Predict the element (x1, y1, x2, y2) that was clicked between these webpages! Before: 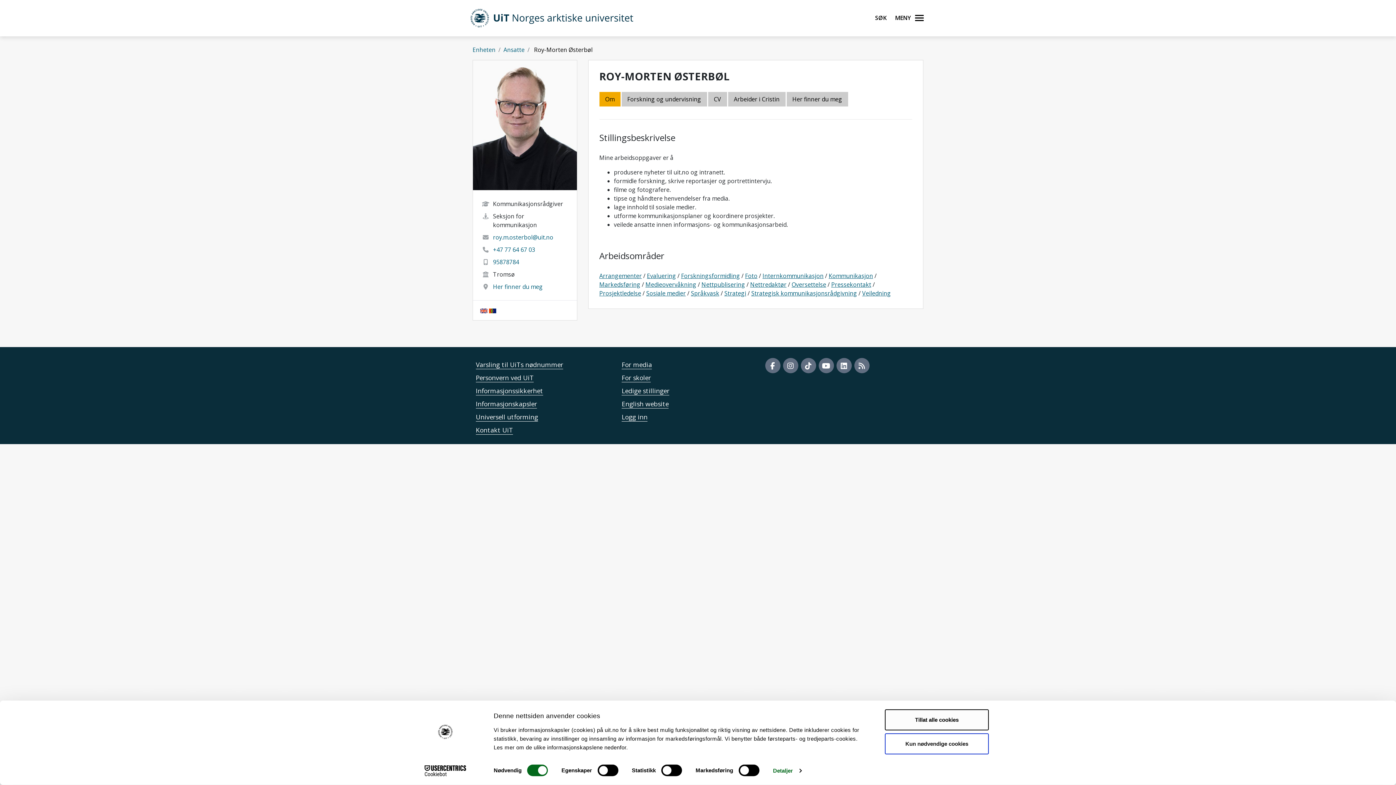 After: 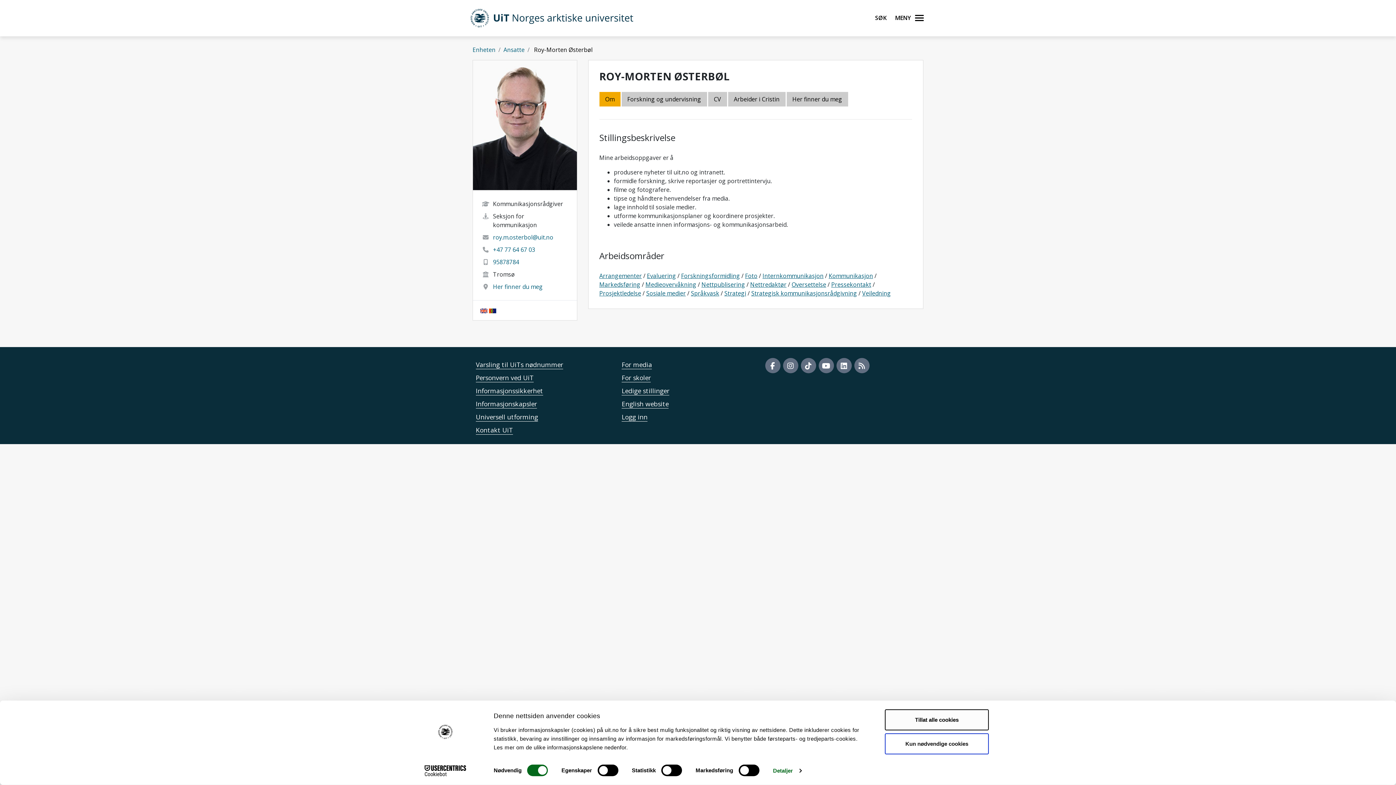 Action: bbox: (413, 765, 477, 776) label: Cookiebot - opens in a new window